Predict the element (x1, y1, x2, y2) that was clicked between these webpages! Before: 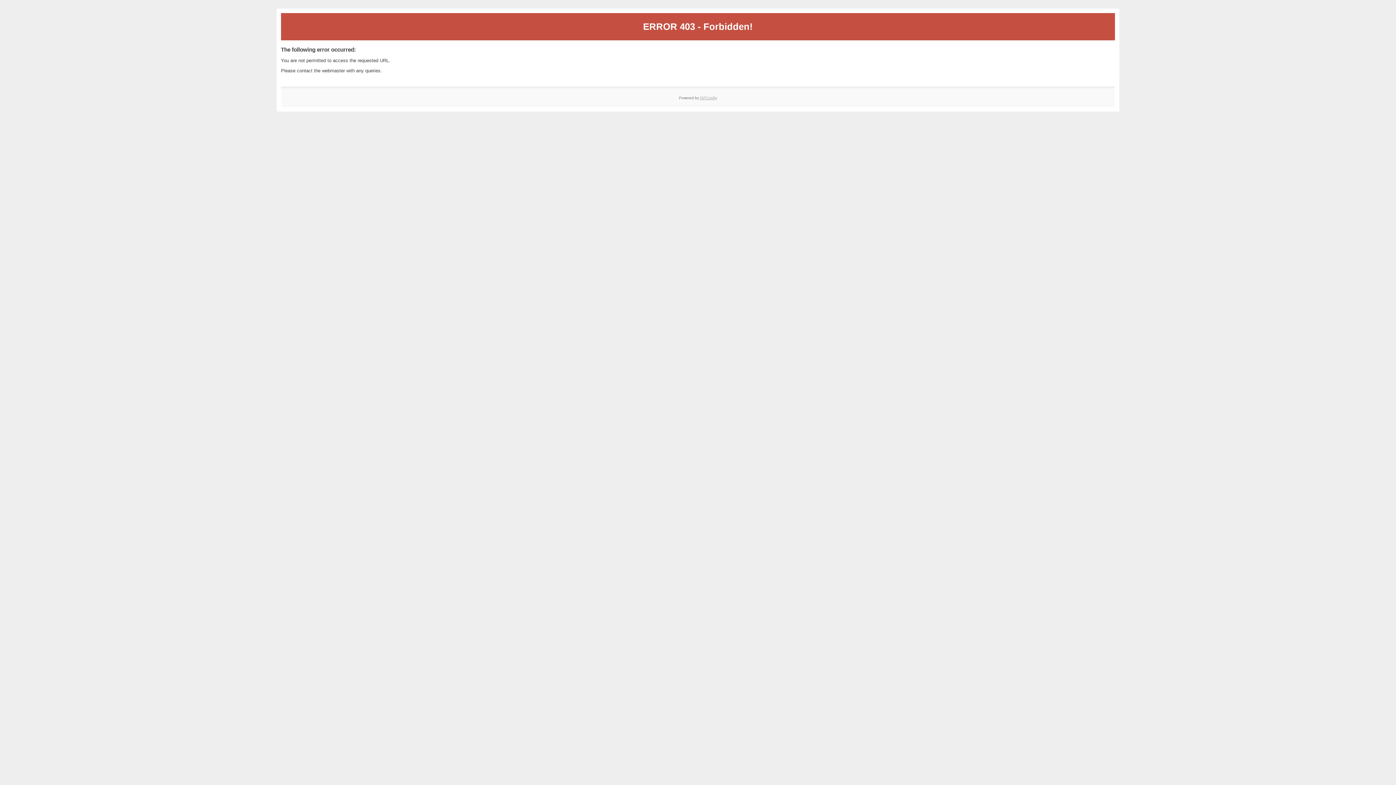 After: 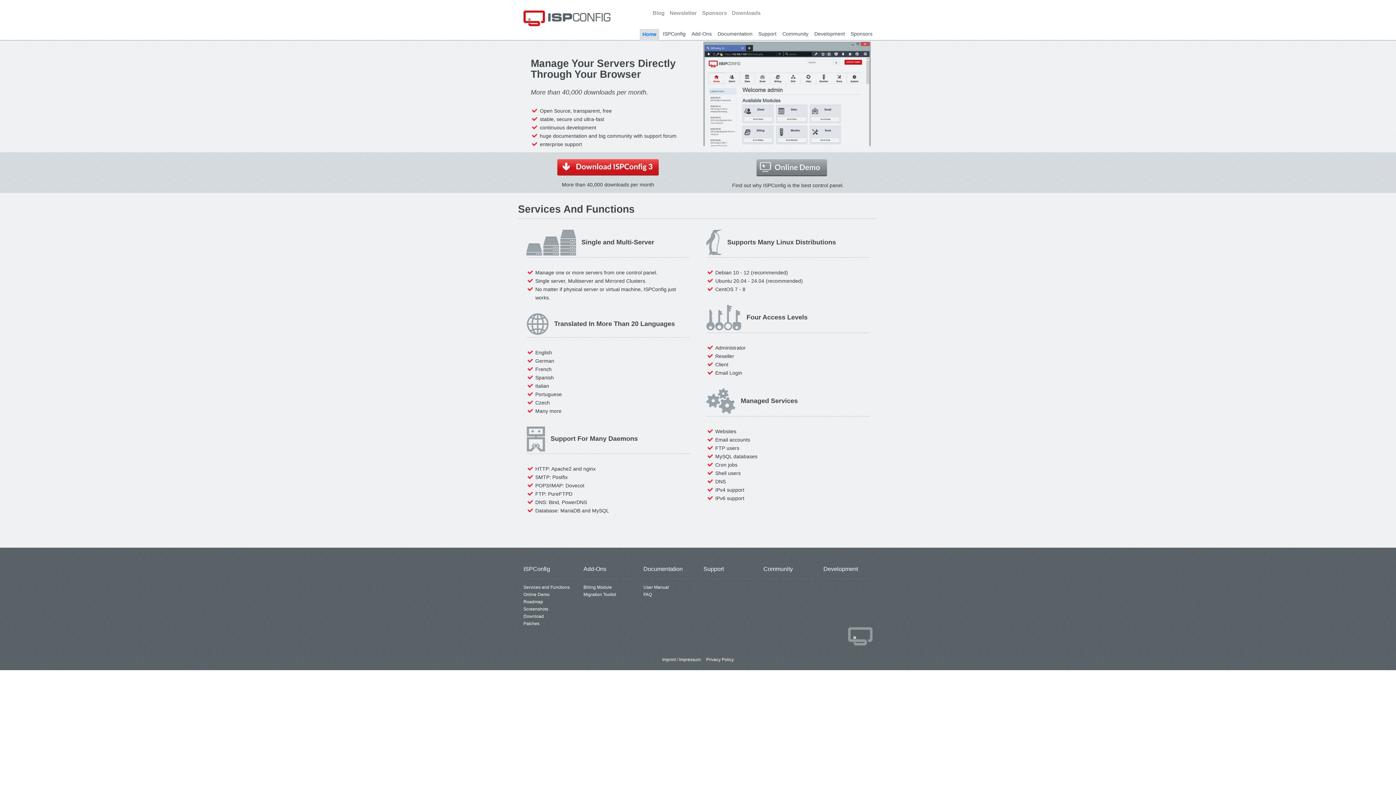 Action: label: ISPConfig bbox: (700, 95, 717, 99)